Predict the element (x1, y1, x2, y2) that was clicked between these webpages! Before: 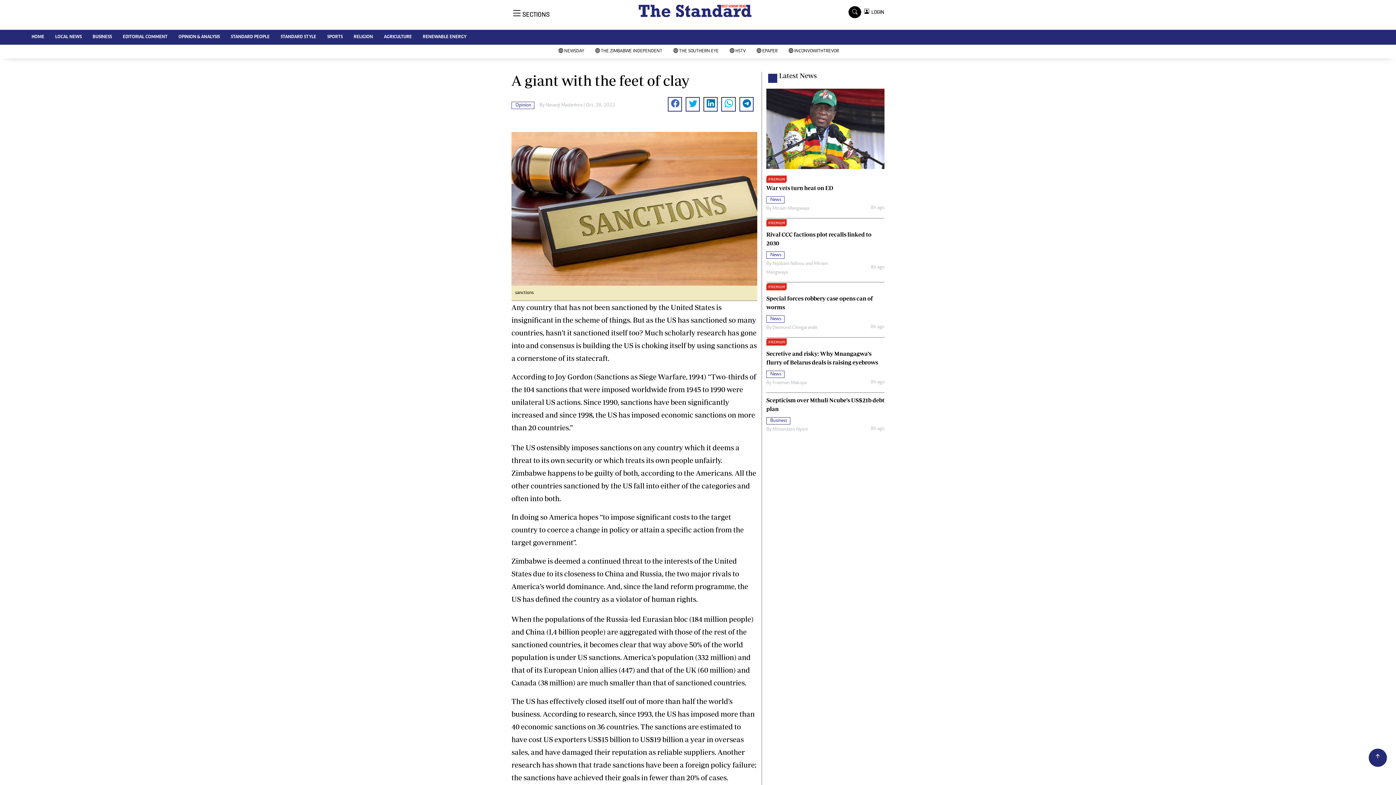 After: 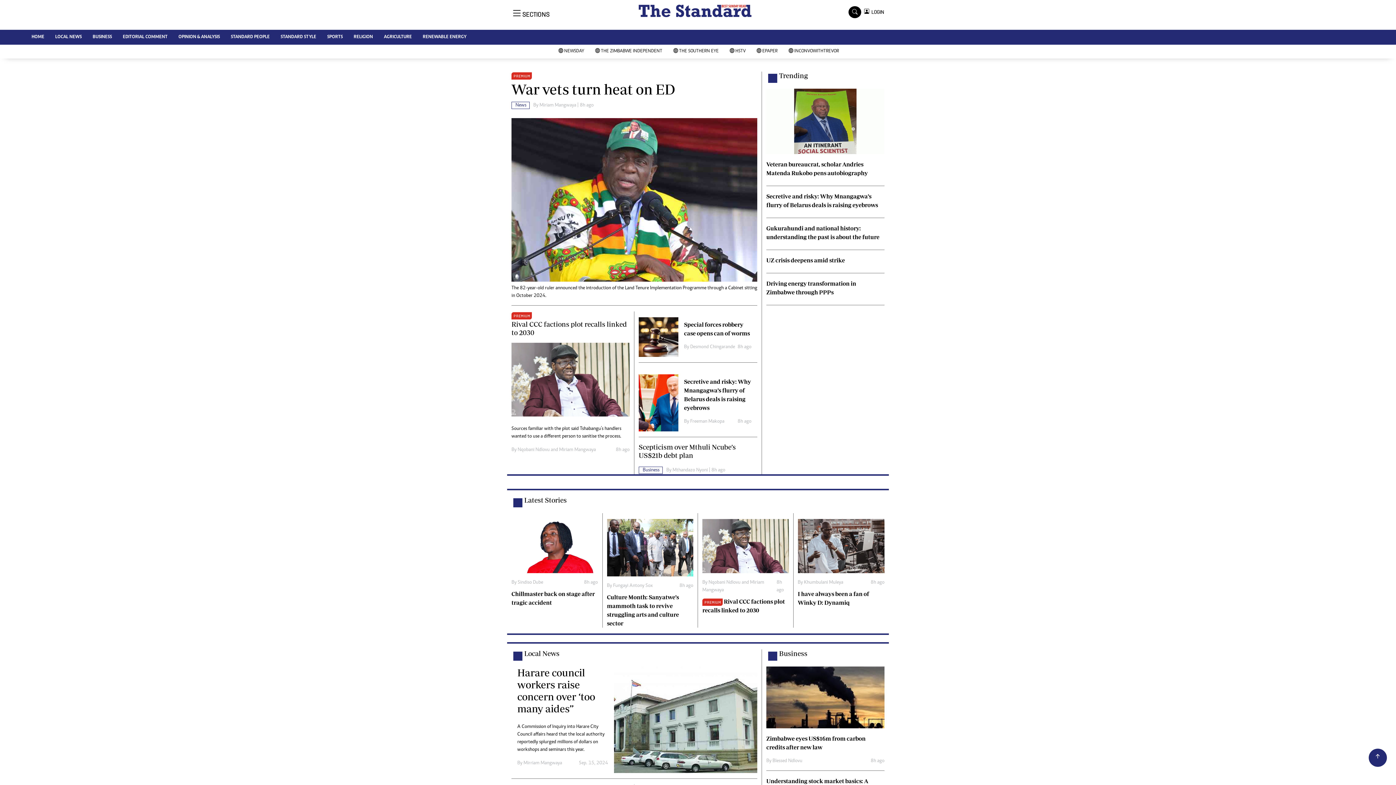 Action: bbox: (779, 71, 817, 79) label: Latest News